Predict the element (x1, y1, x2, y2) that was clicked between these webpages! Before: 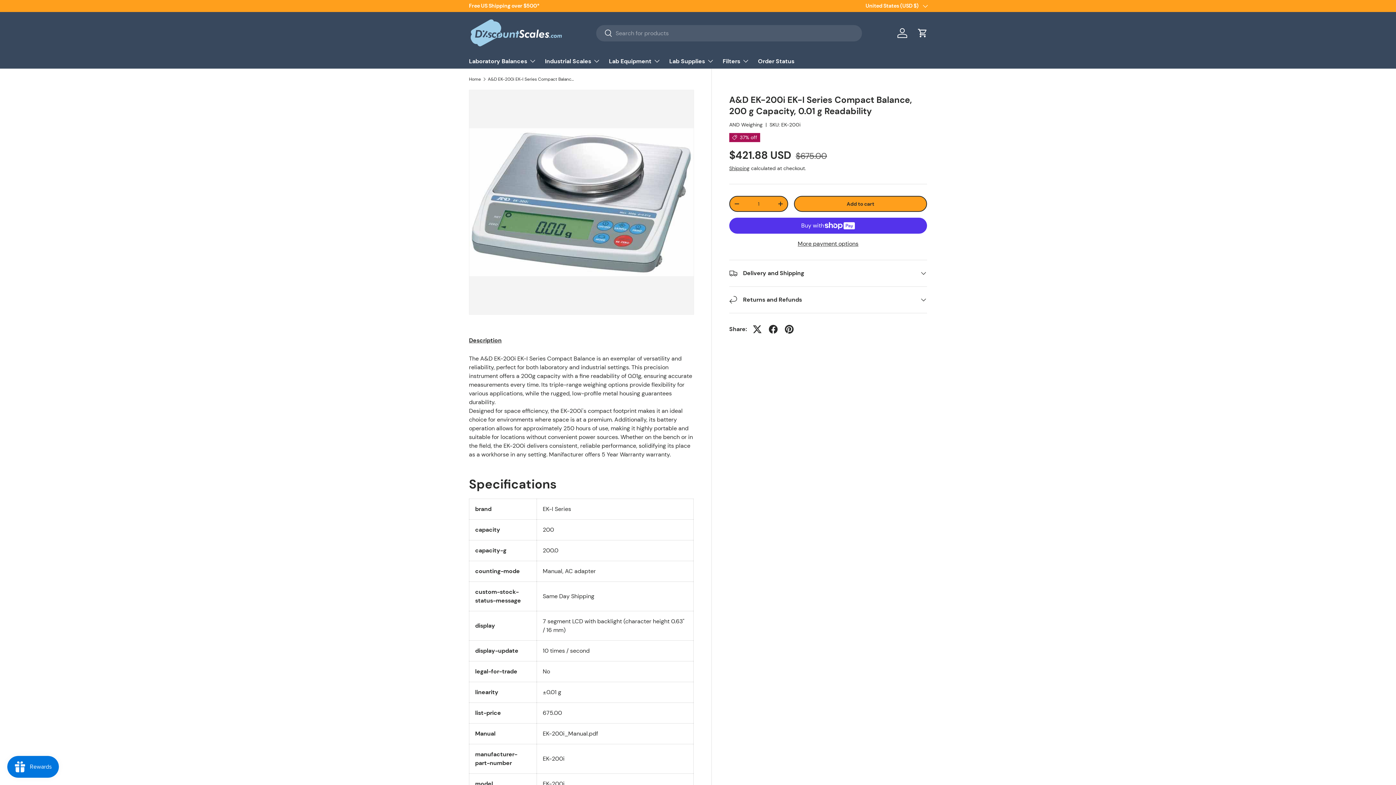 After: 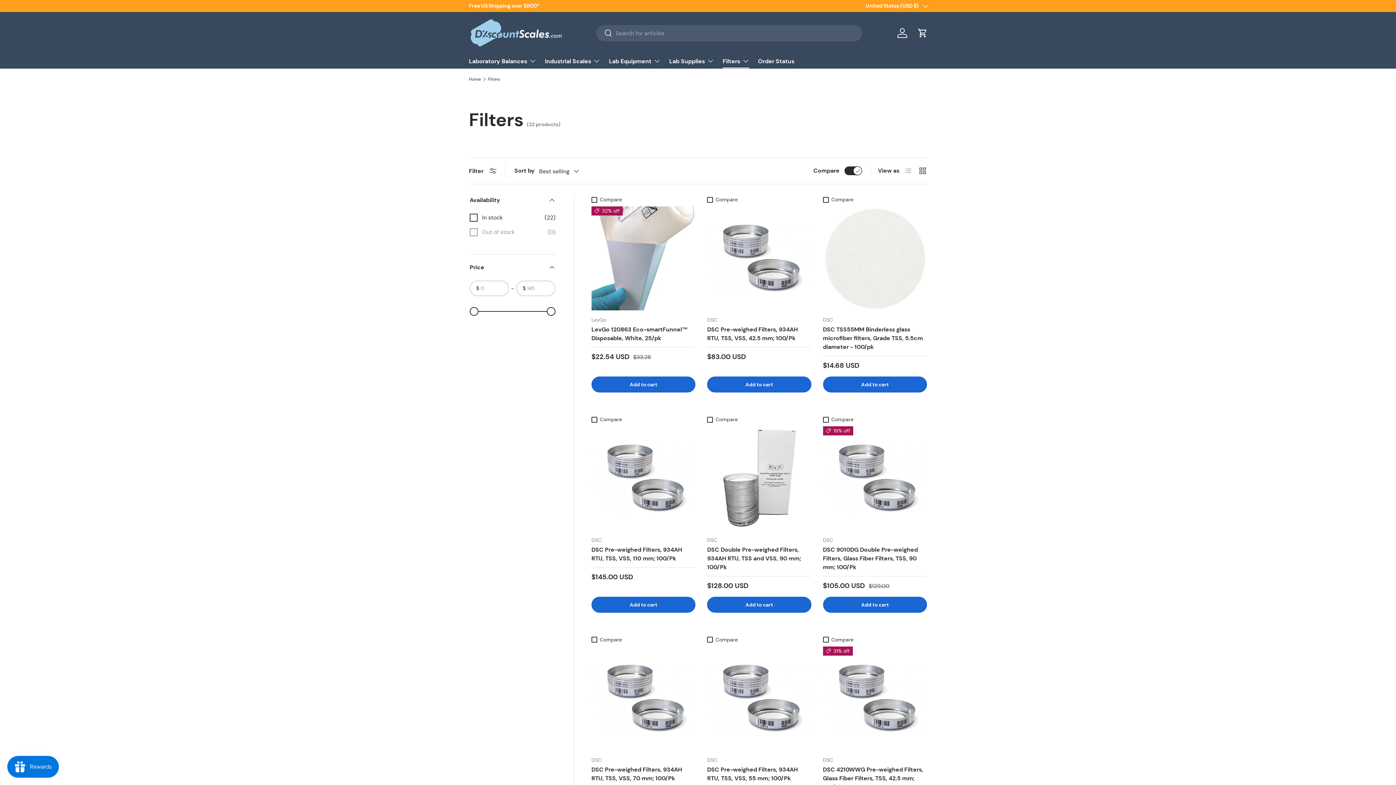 Action: bbox: (722, 53, 749, 68) label: Filters